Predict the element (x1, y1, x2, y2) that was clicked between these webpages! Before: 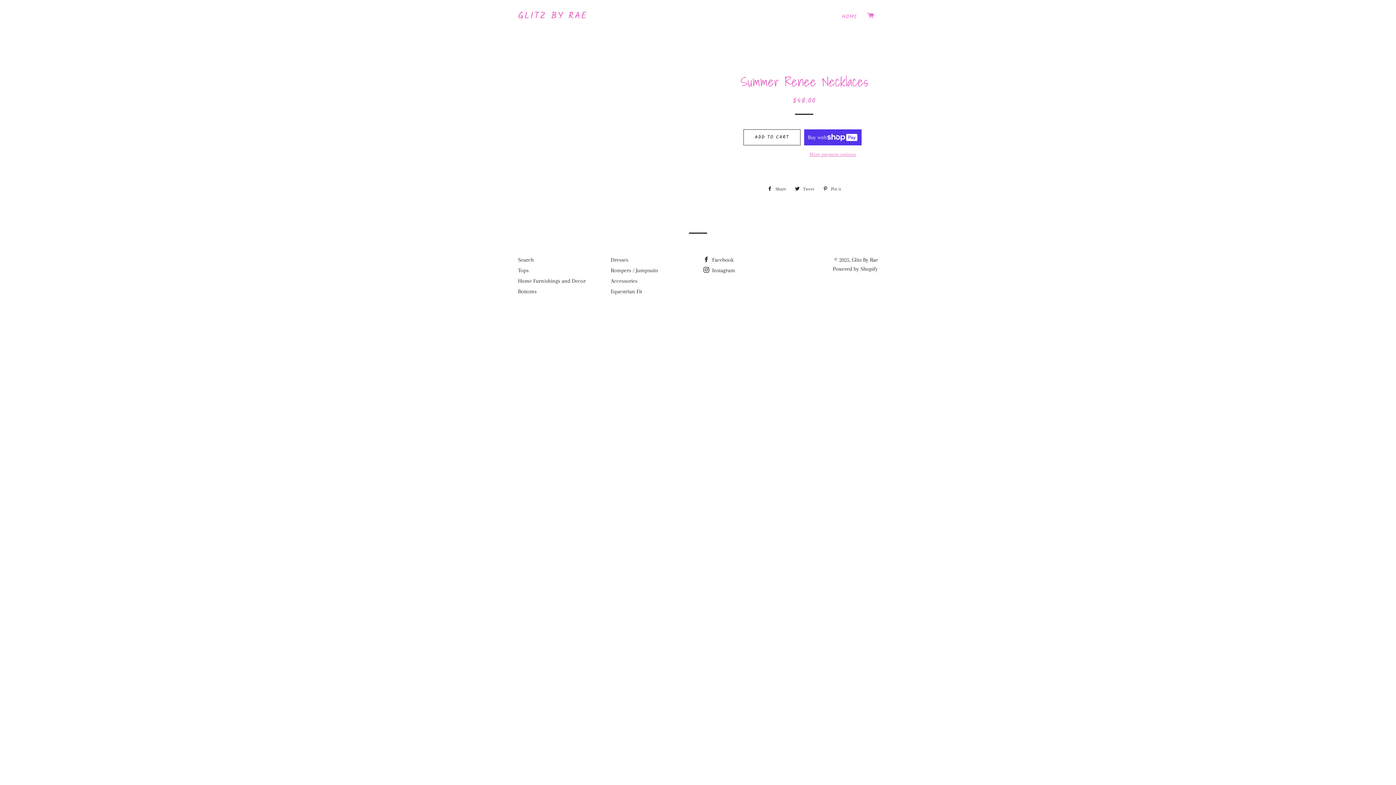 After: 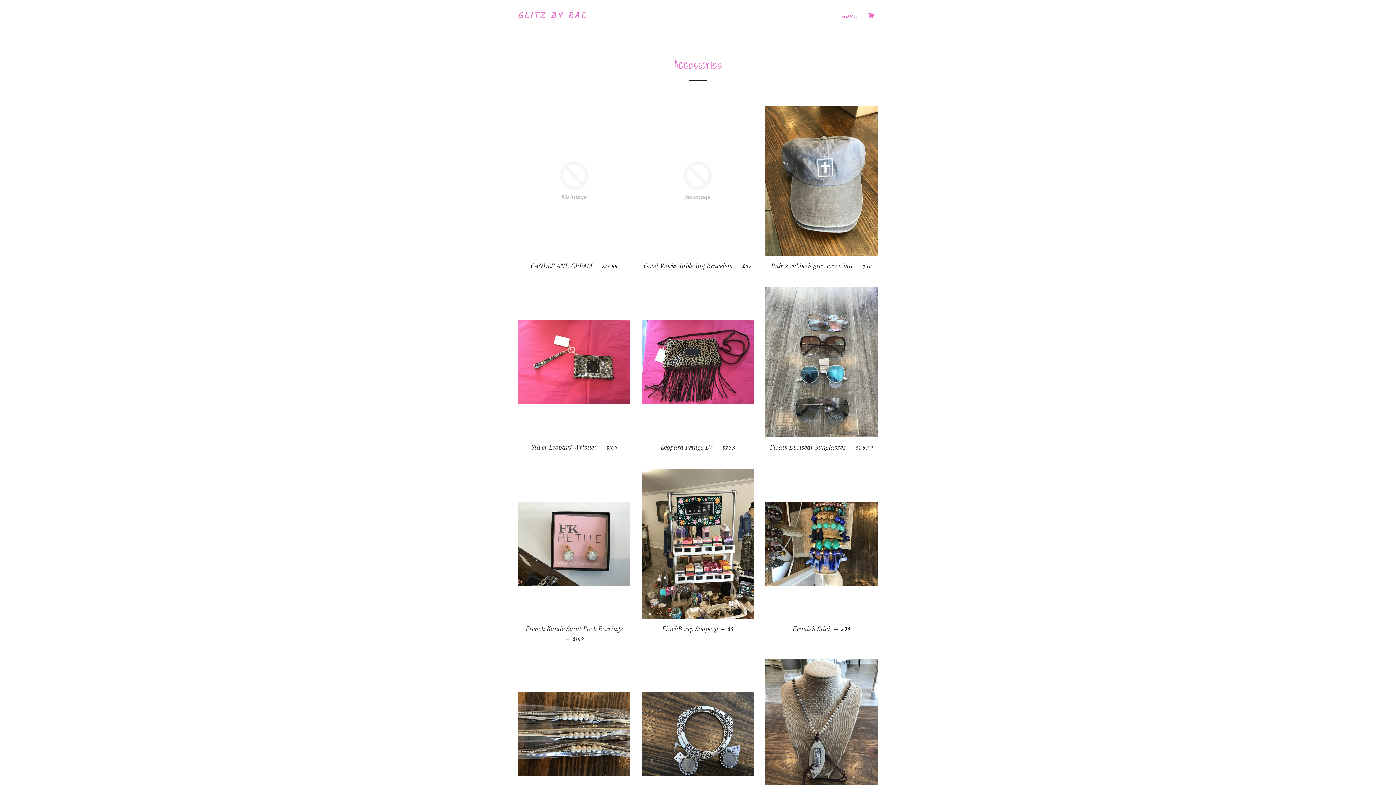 Action: bbox: (610, 277, 637, 284) label: Accessories